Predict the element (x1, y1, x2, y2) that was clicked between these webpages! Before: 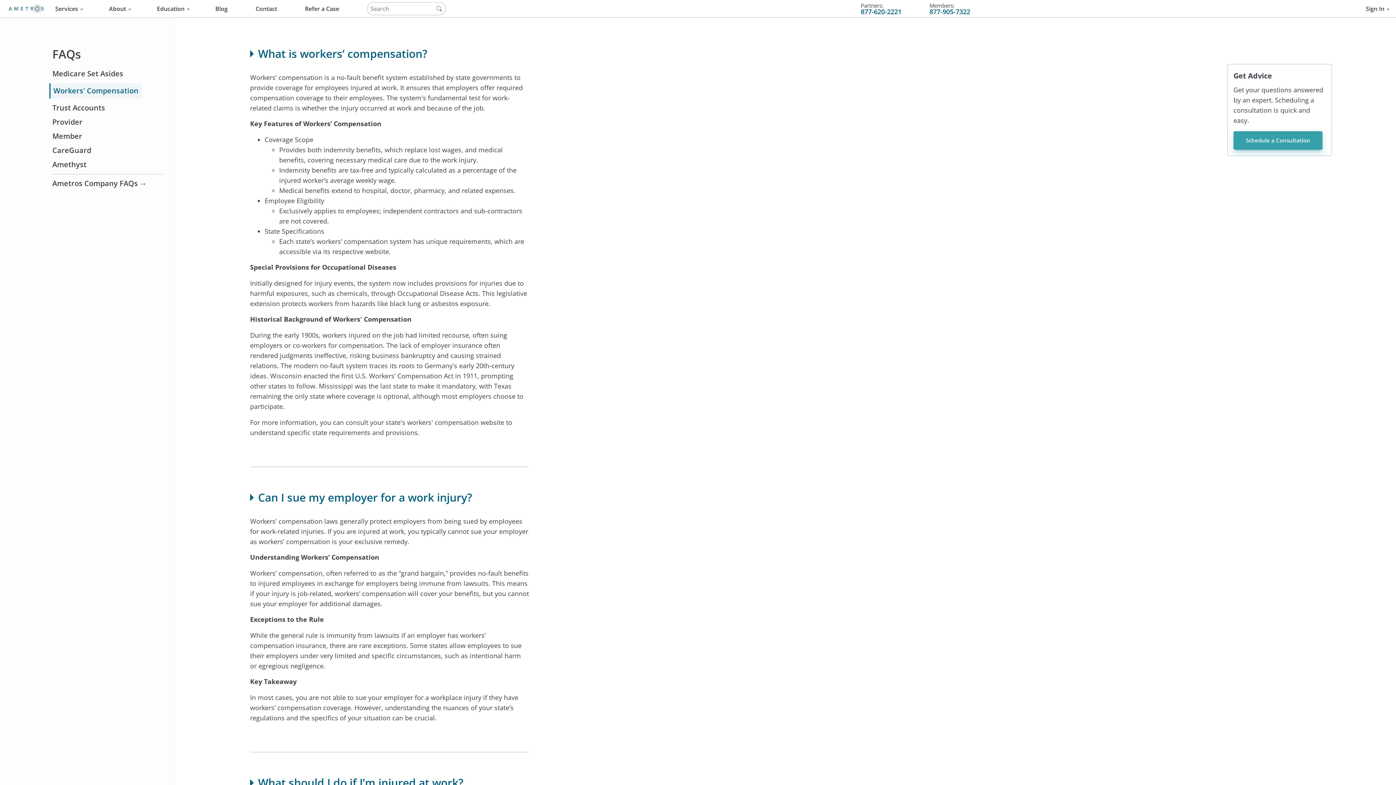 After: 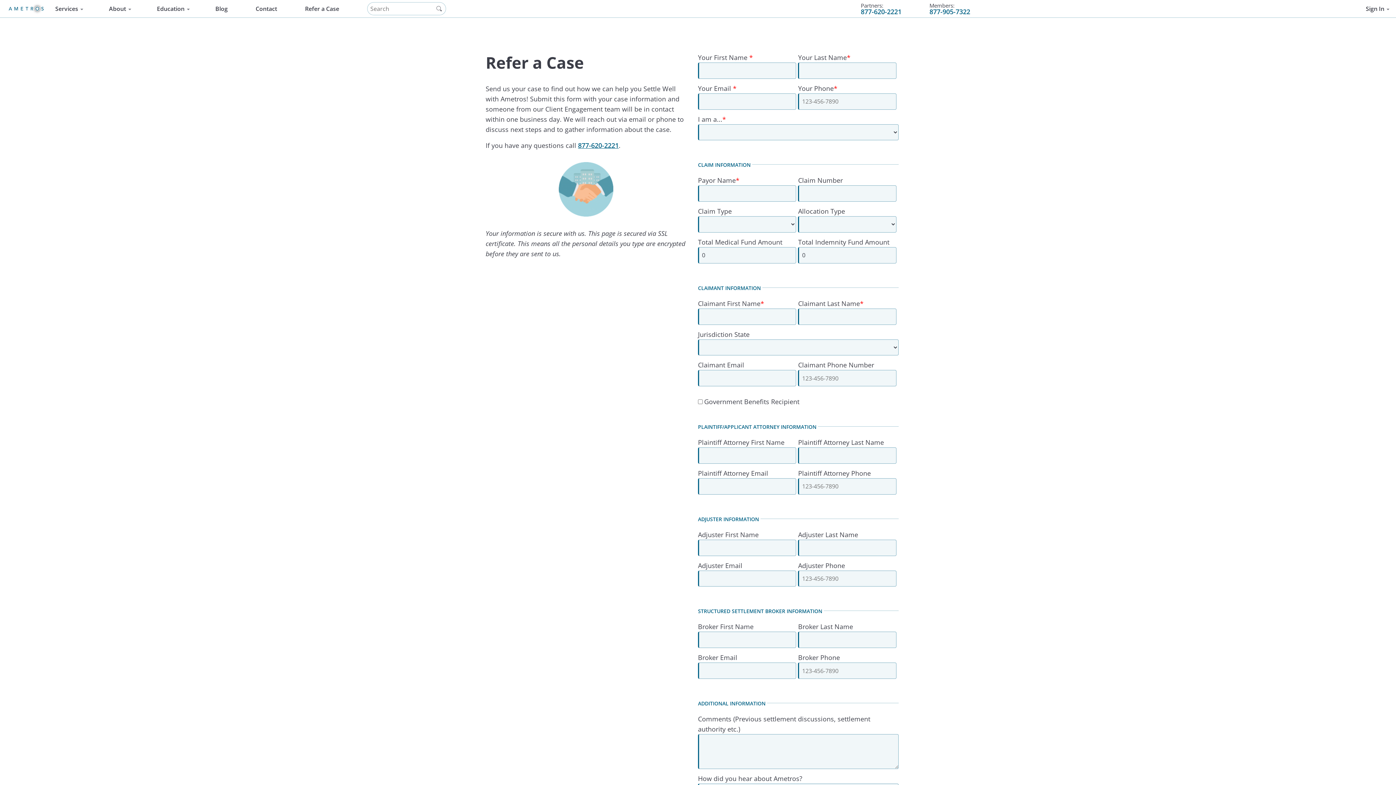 Action: bbox: (305, 0, 339, 17) label: Refer a Case